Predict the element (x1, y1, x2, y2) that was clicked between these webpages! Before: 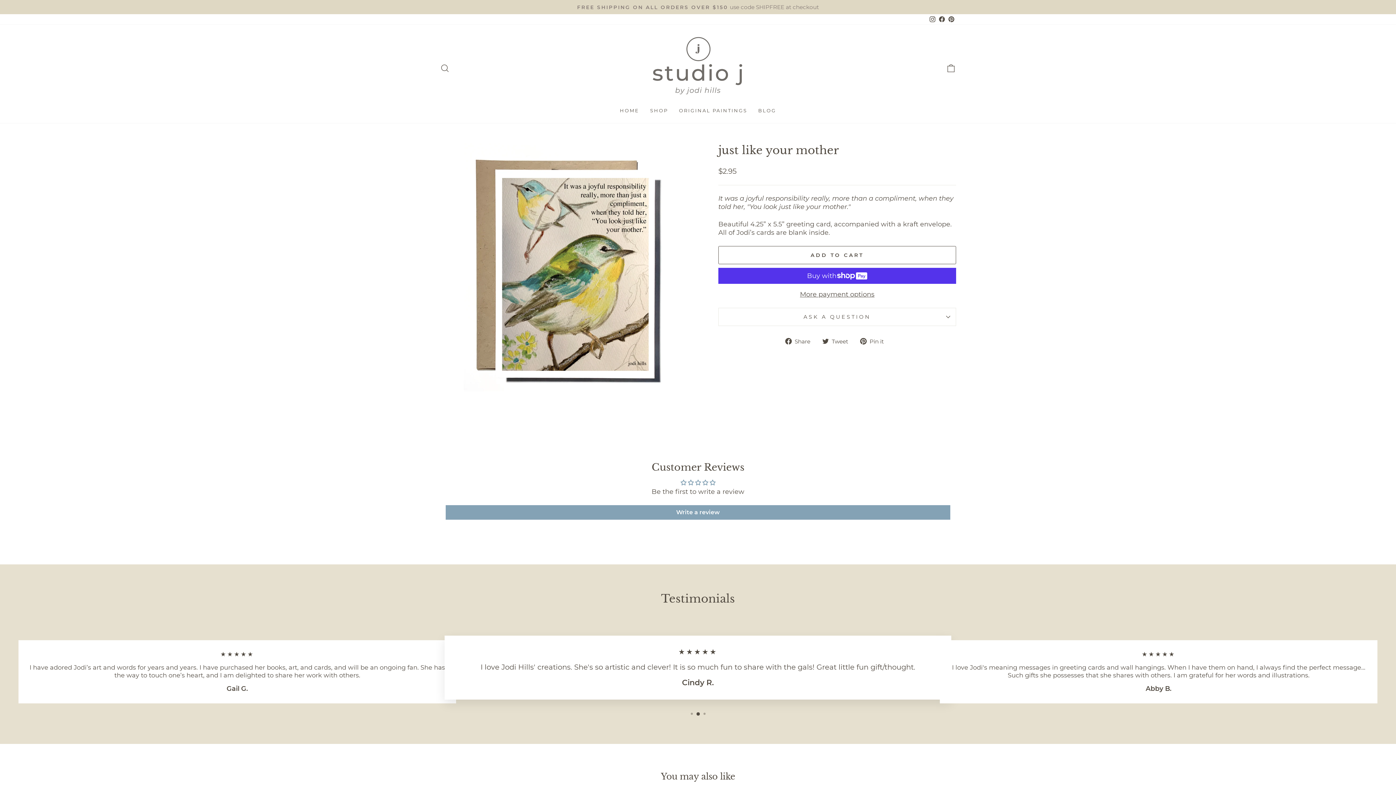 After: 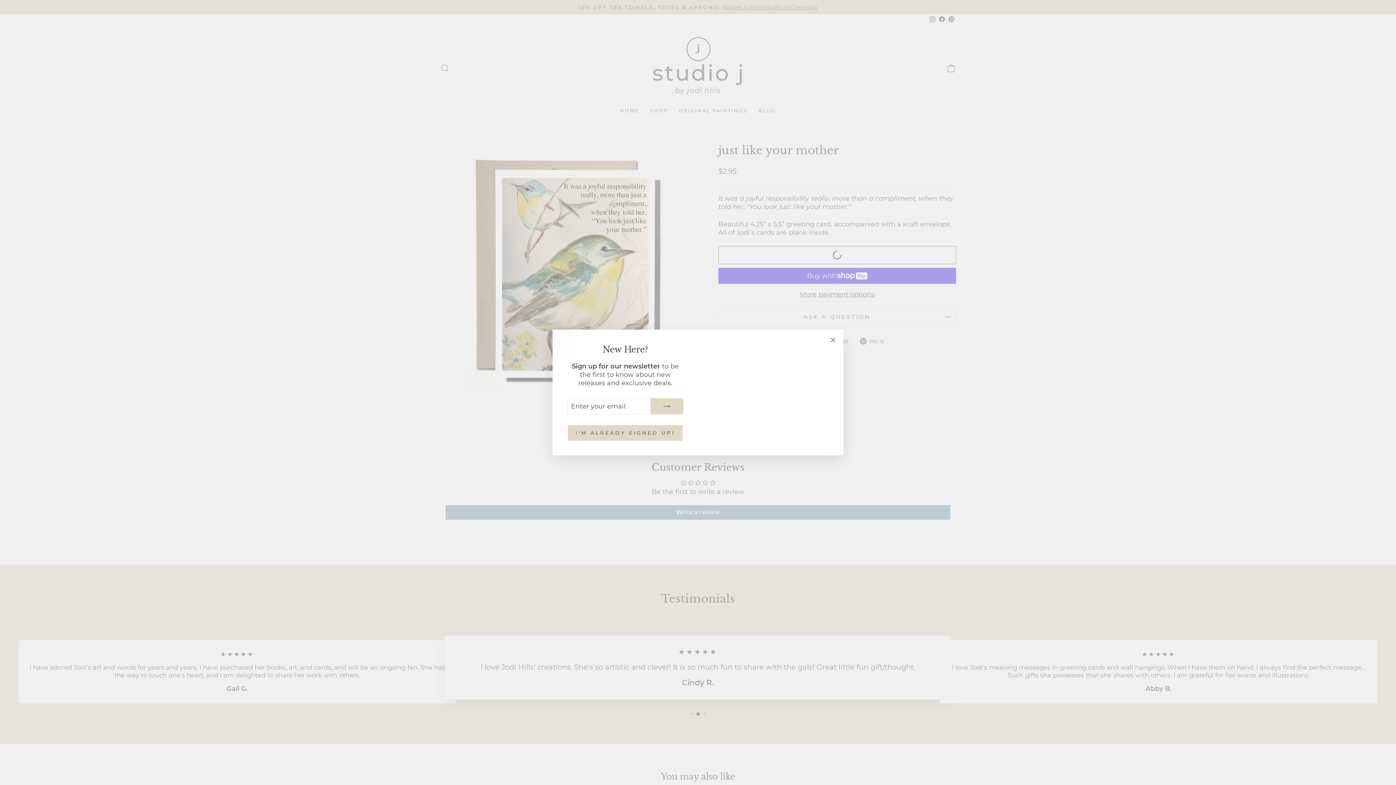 Action: label: ADD TO CART bbox: (718, 246, 956, 264)